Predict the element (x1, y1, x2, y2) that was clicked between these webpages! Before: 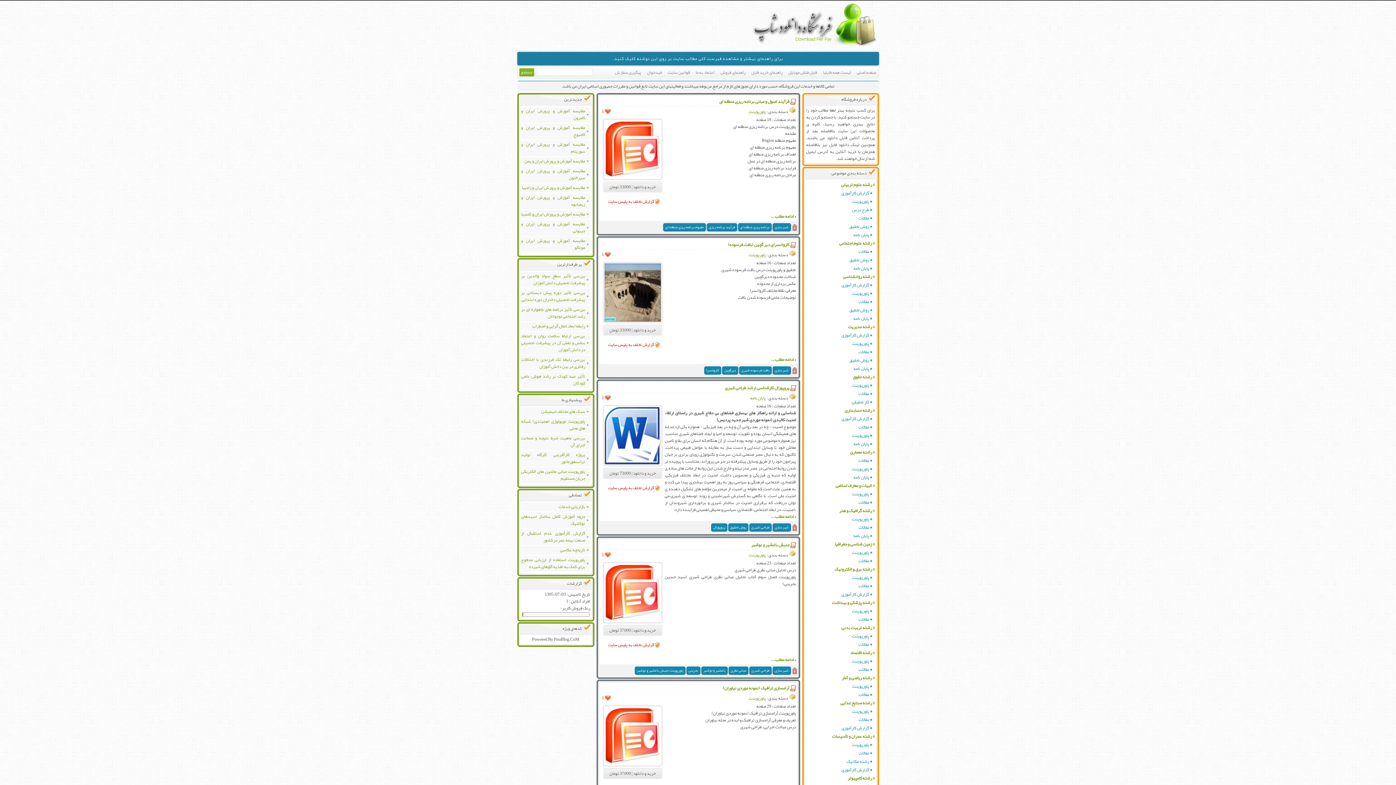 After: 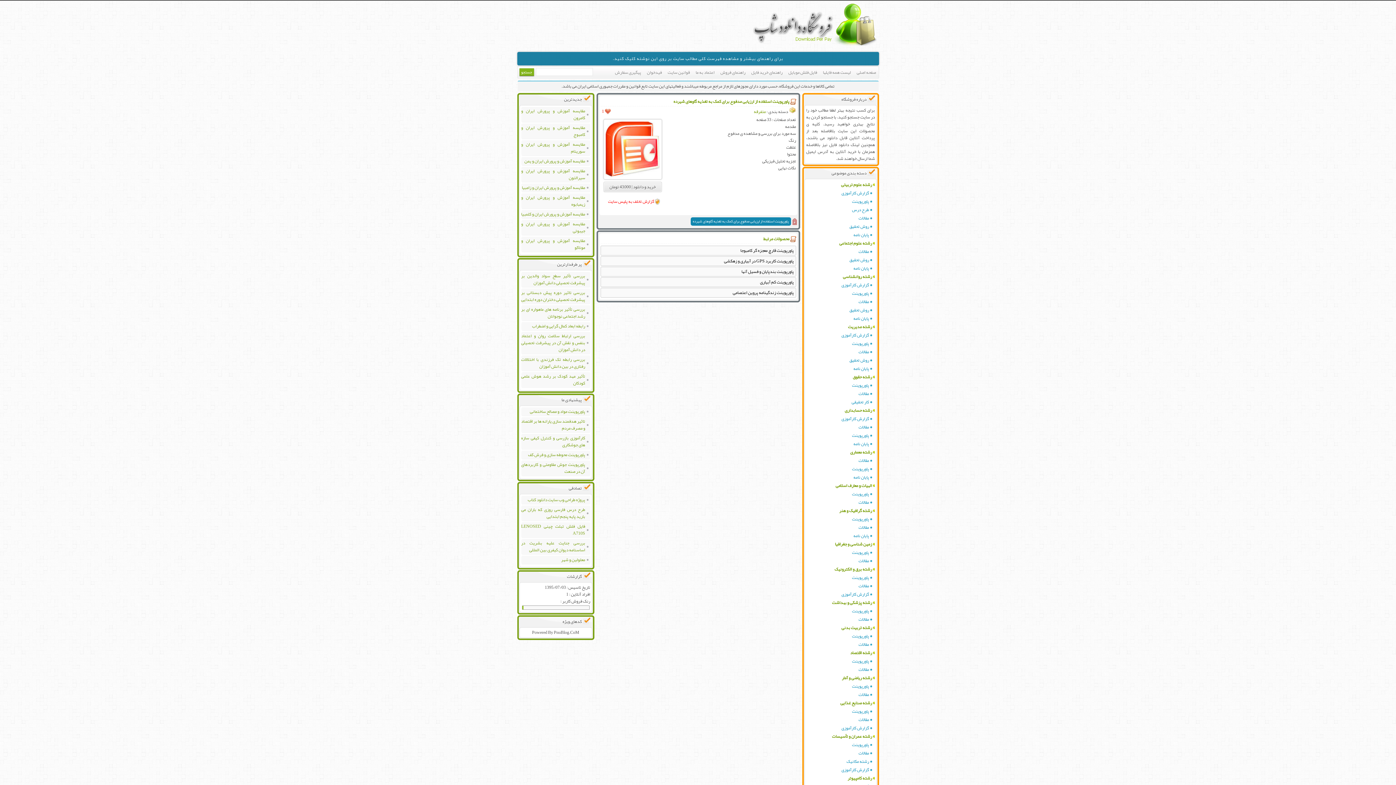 Action: label: پاورپوینت استفاده از ارزیابی مدفوع برای کمک به تغذیه گاوهای شیرده bbox: (521, 556, 590, 571)